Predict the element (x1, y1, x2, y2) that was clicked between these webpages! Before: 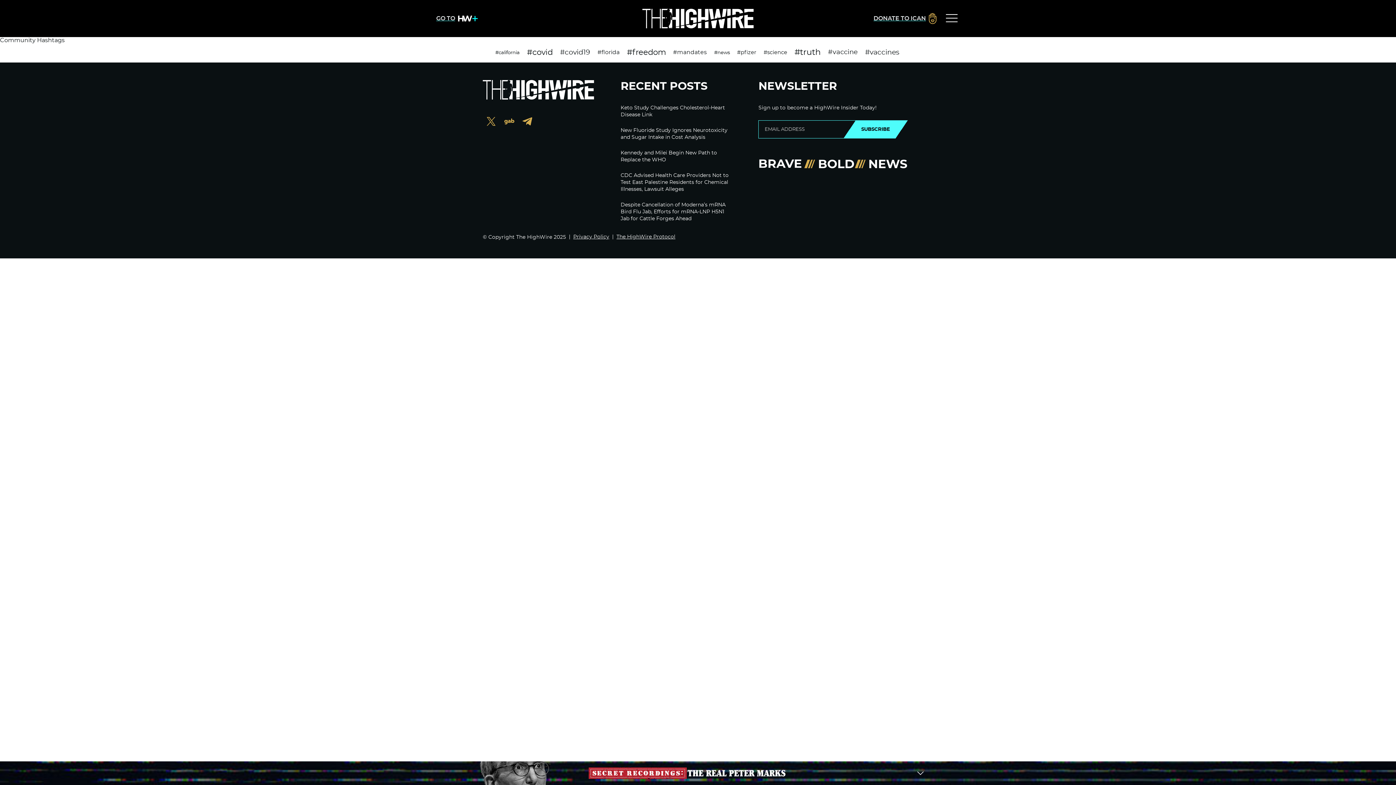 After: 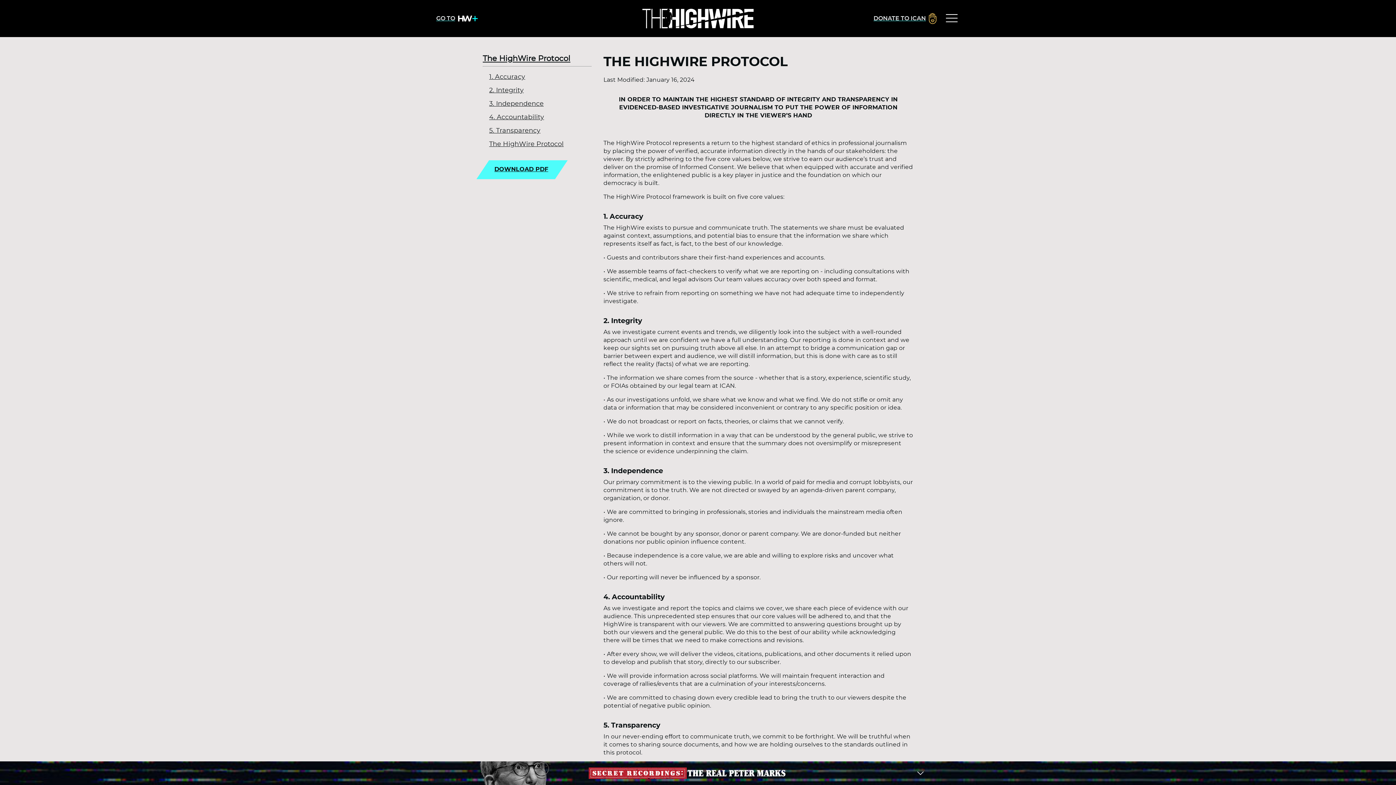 Action: bbox: (616, 234, 675, 239) label: The HighWire Protocol